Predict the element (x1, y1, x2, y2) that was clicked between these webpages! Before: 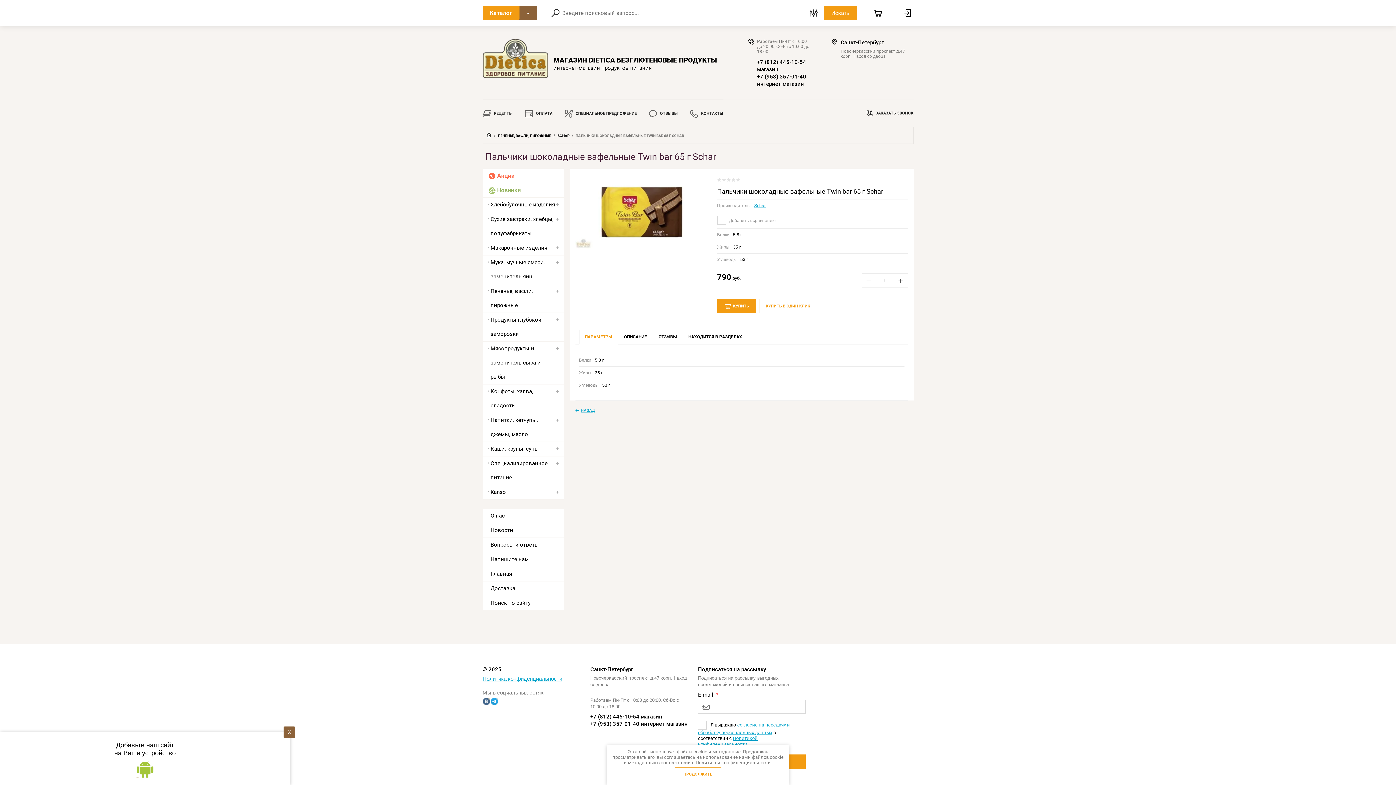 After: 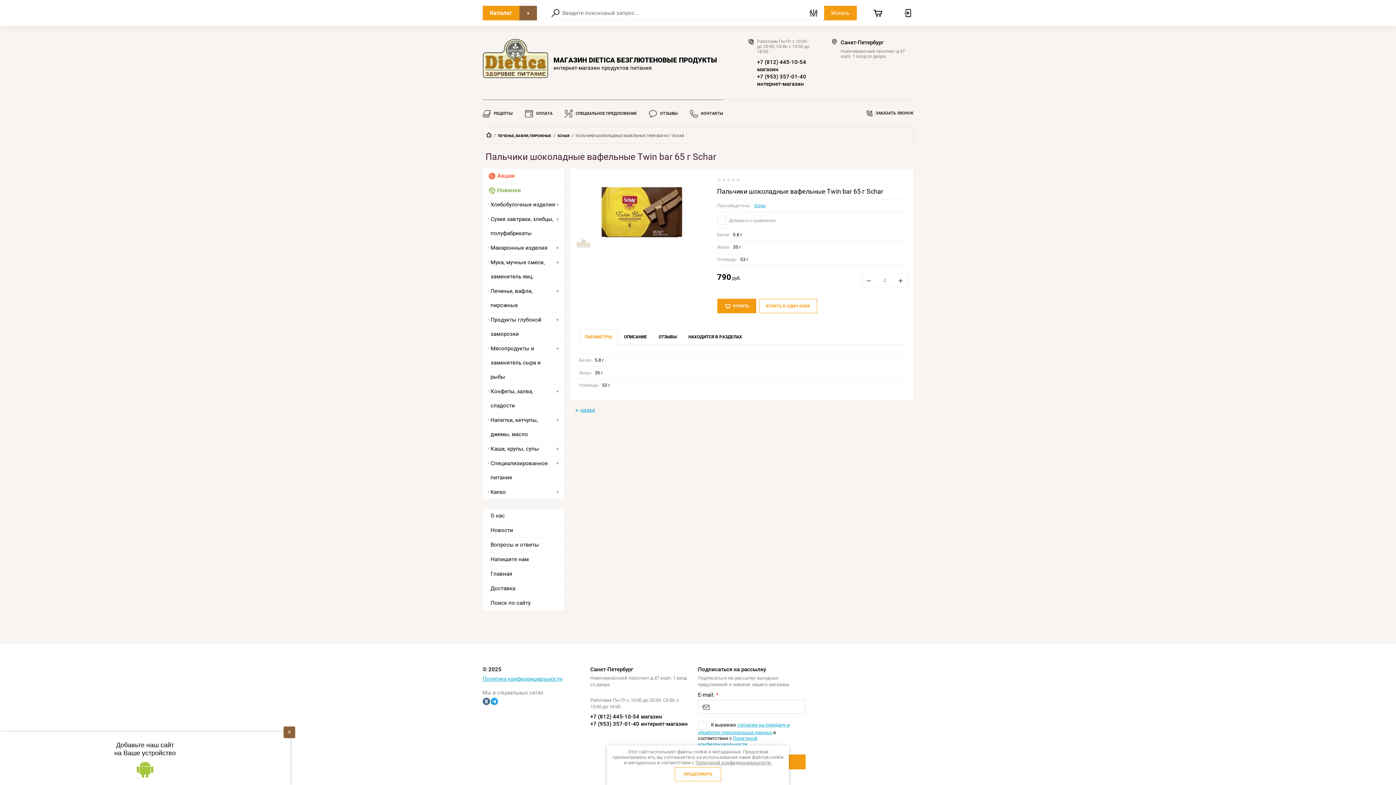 Action: bbox: (894, 273, 907, 287) label: +